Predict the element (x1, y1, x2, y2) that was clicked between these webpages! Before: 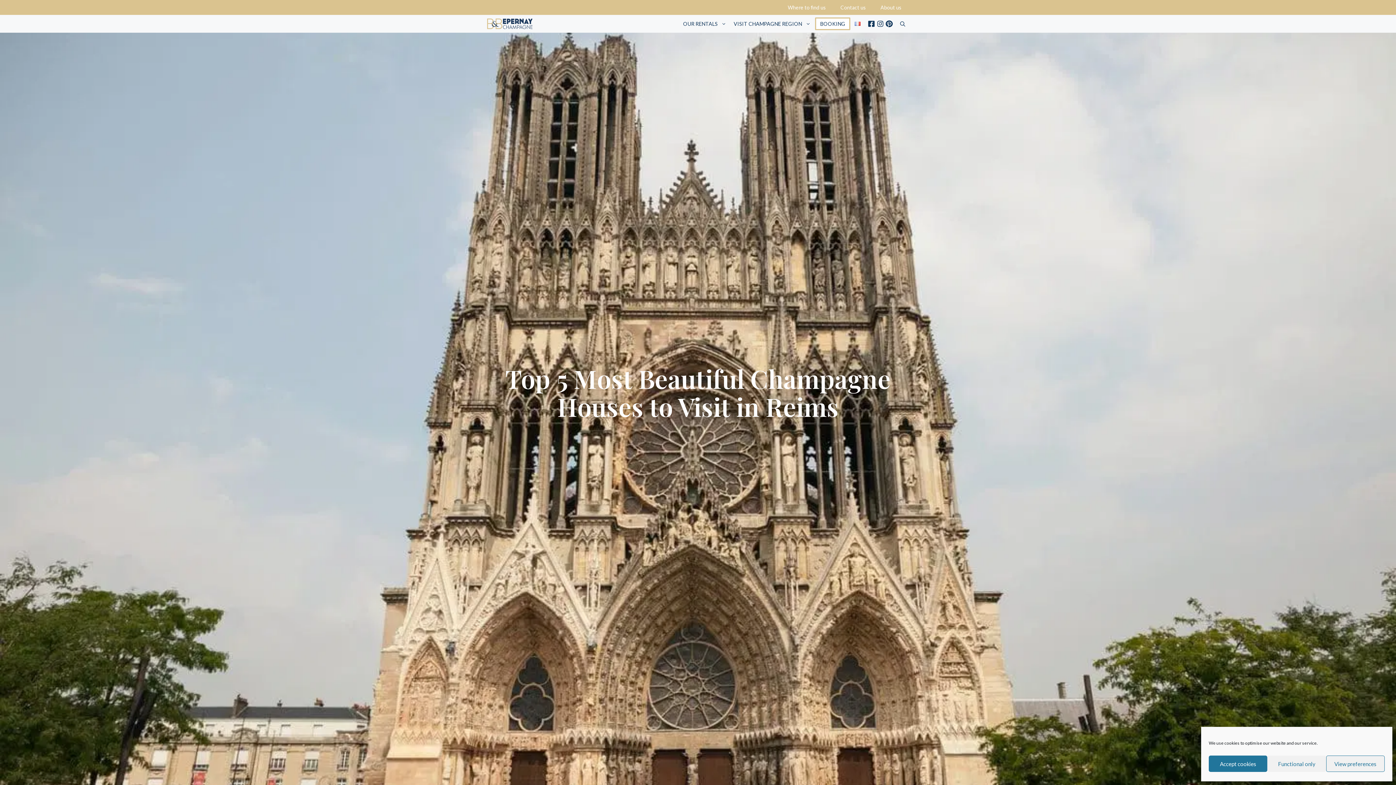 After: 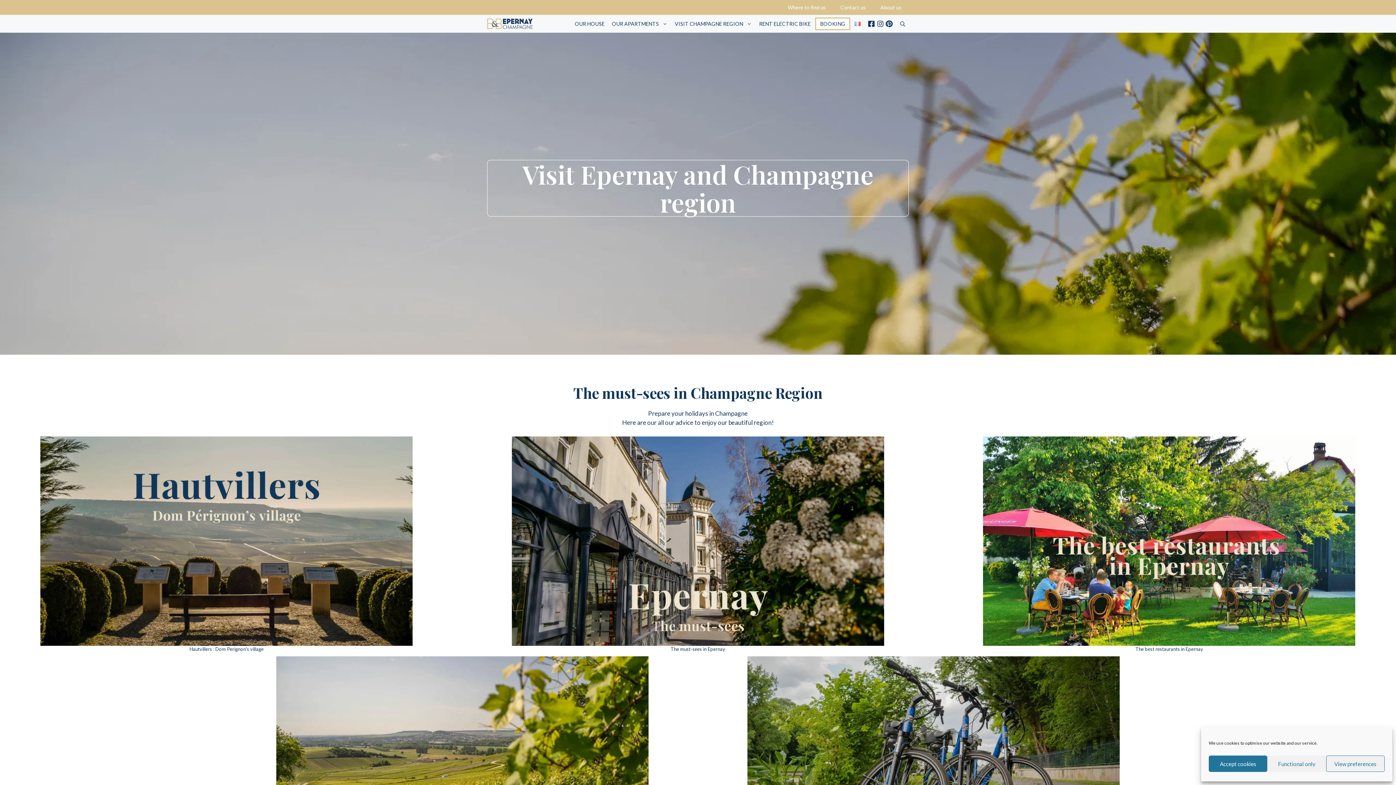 Action: label: VISIT CHAMPAGNE REGION bbox: (730, 14, 814, 32)